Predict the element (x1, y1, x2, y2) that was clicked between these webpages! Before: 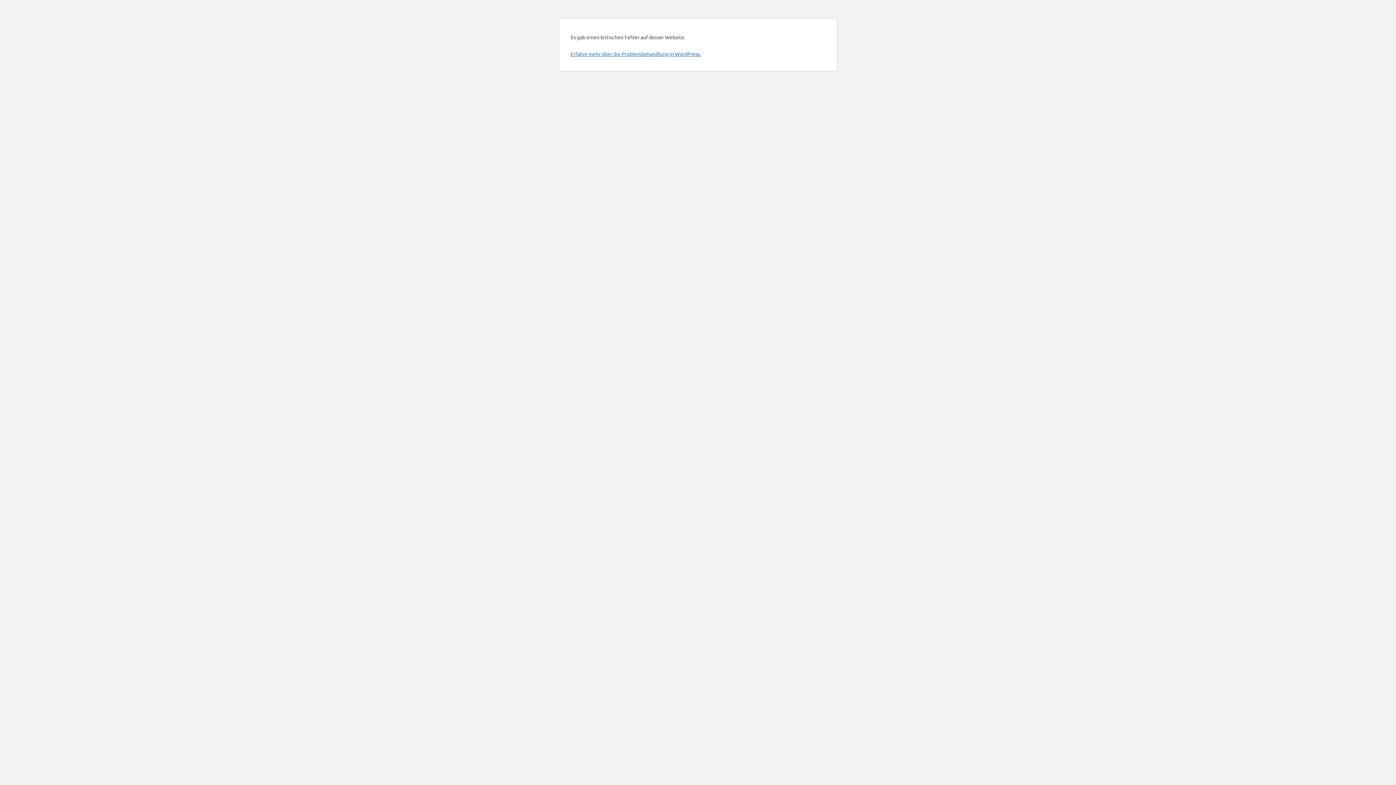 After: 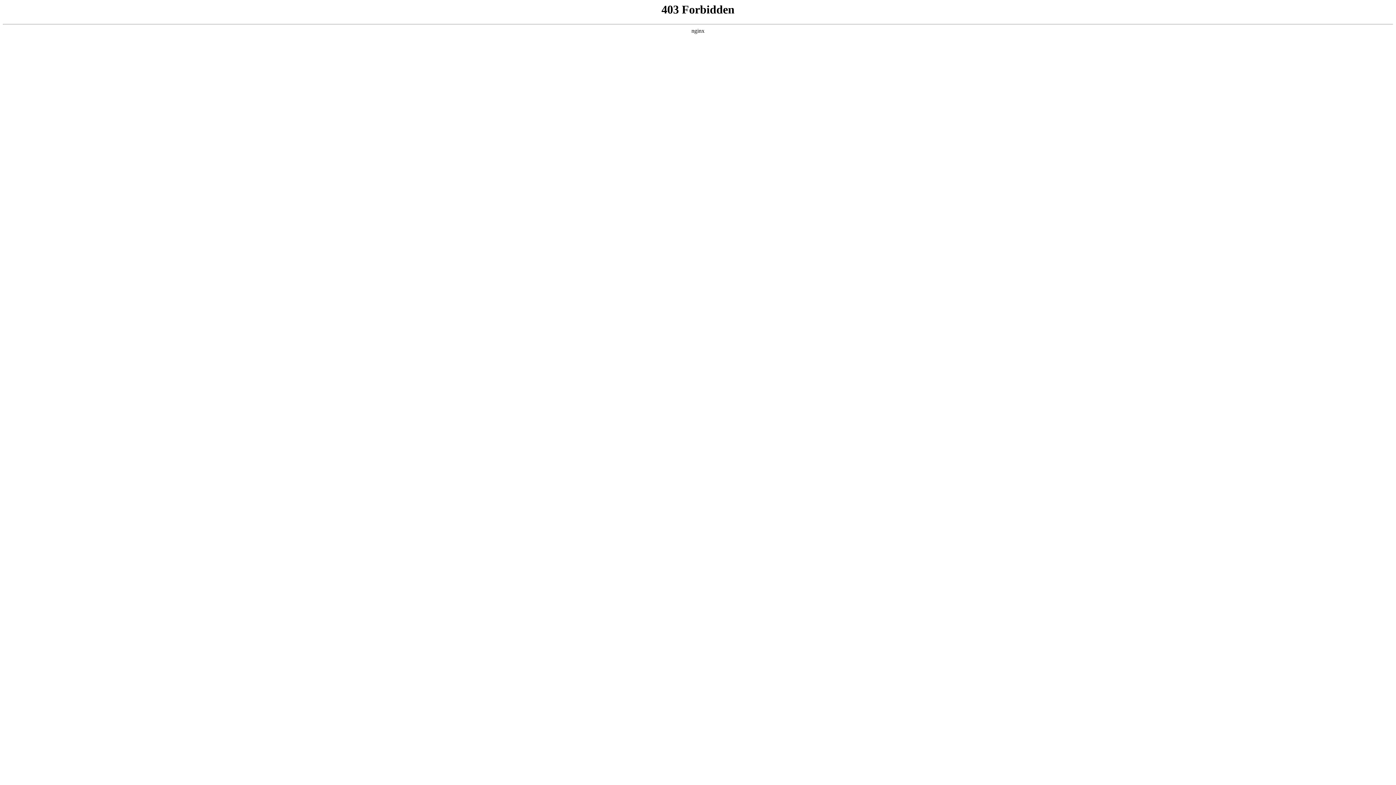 Action: bbox: (570, 50, 701, 57) label: Erfahre mehr über die Problembehandlung in WordPress.